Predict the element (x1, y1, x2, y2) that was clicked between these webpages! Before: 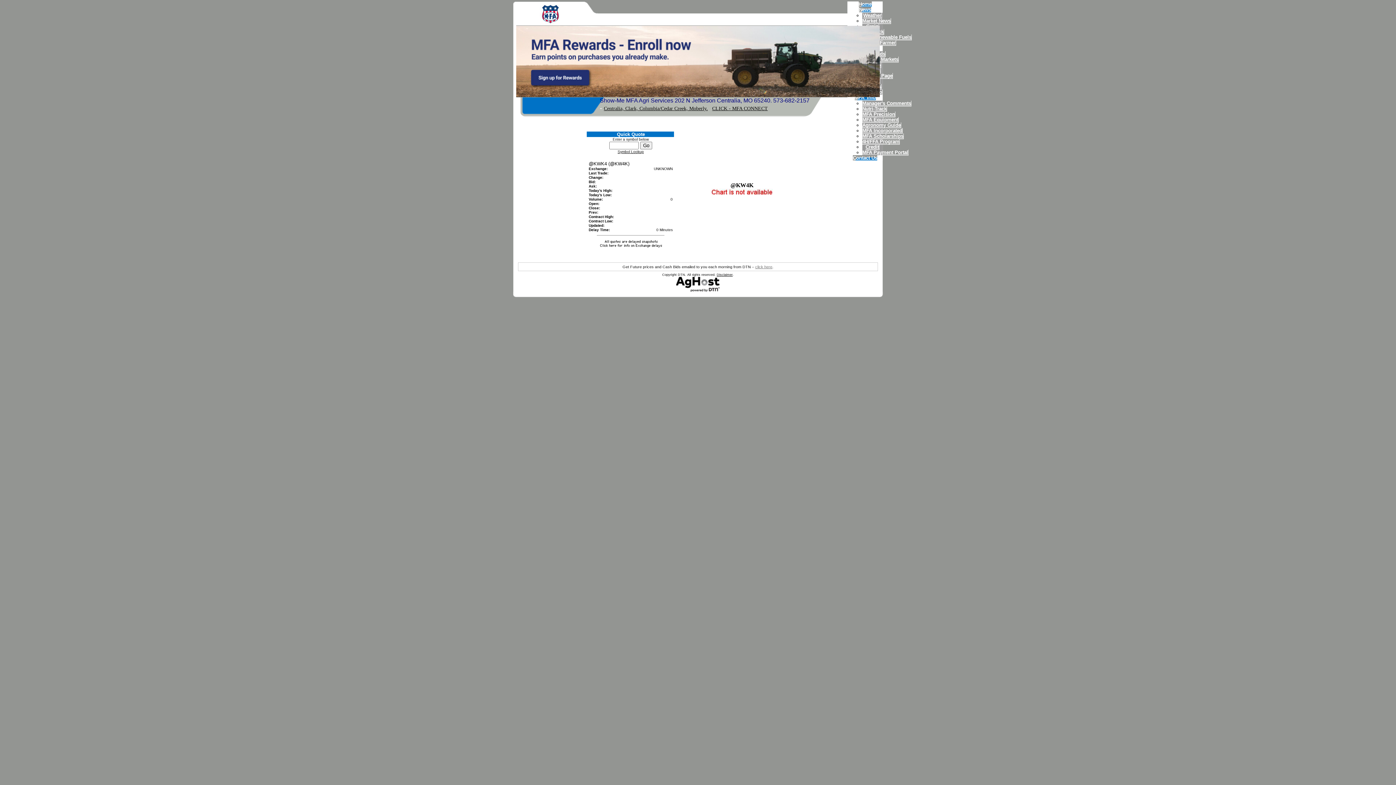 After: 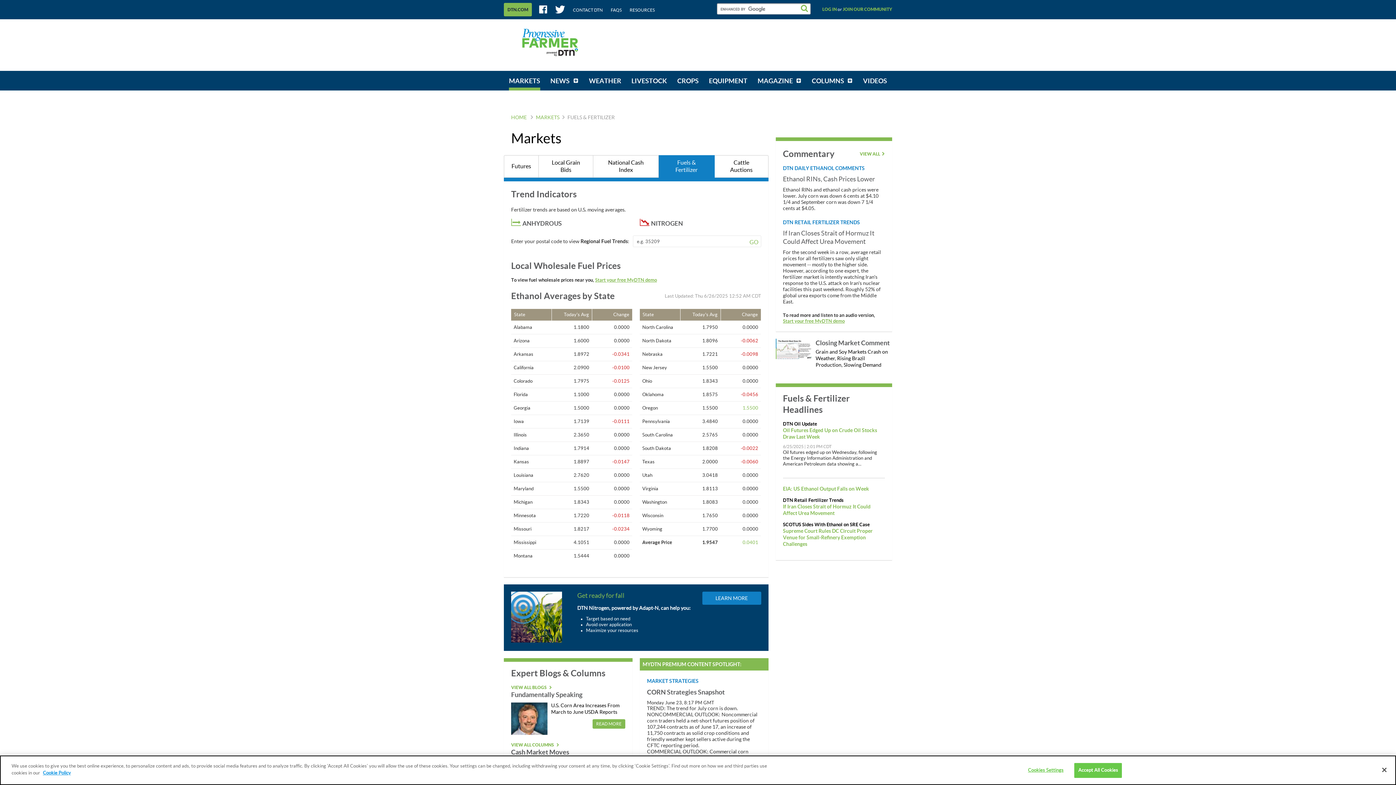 Action: bbox: (862, 34, 912, 40) label: DTN Renewable Fuels